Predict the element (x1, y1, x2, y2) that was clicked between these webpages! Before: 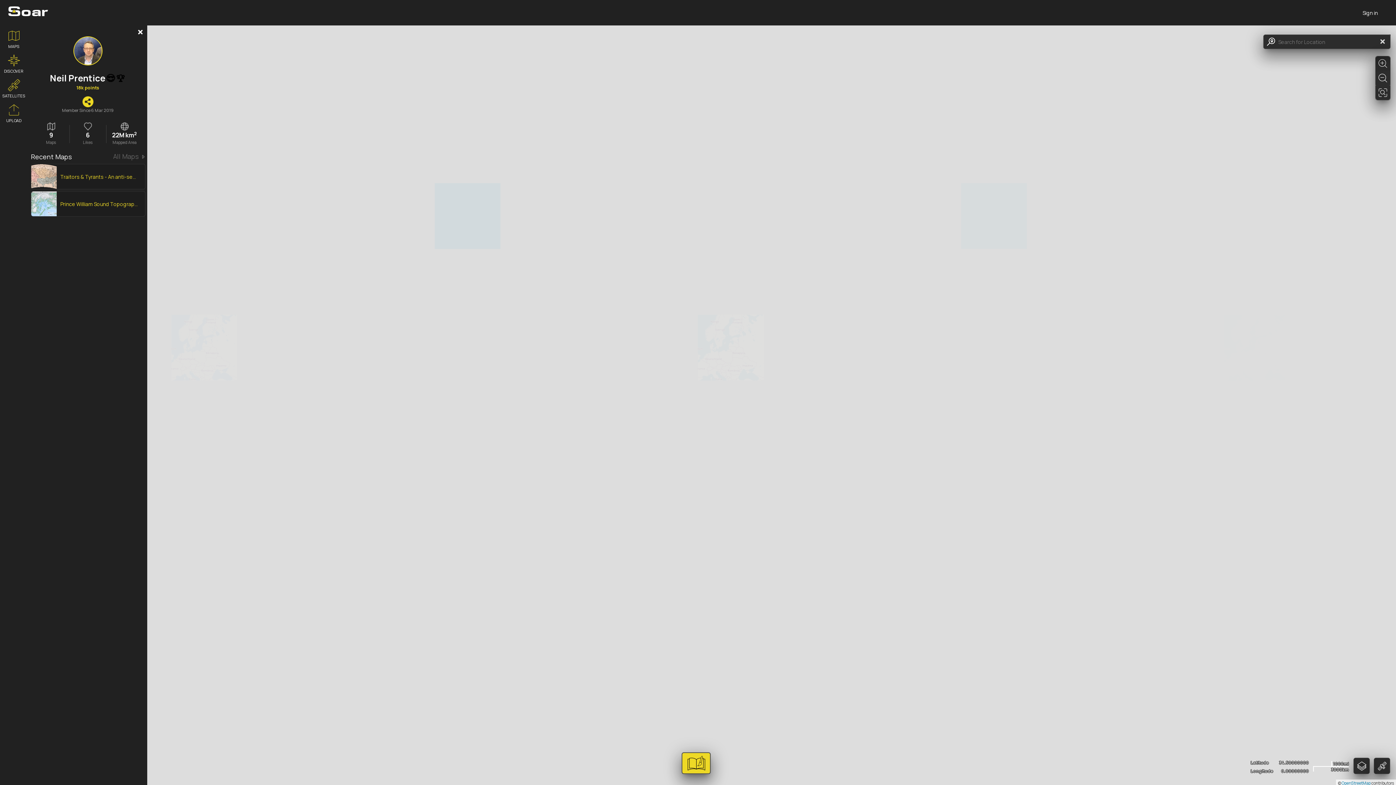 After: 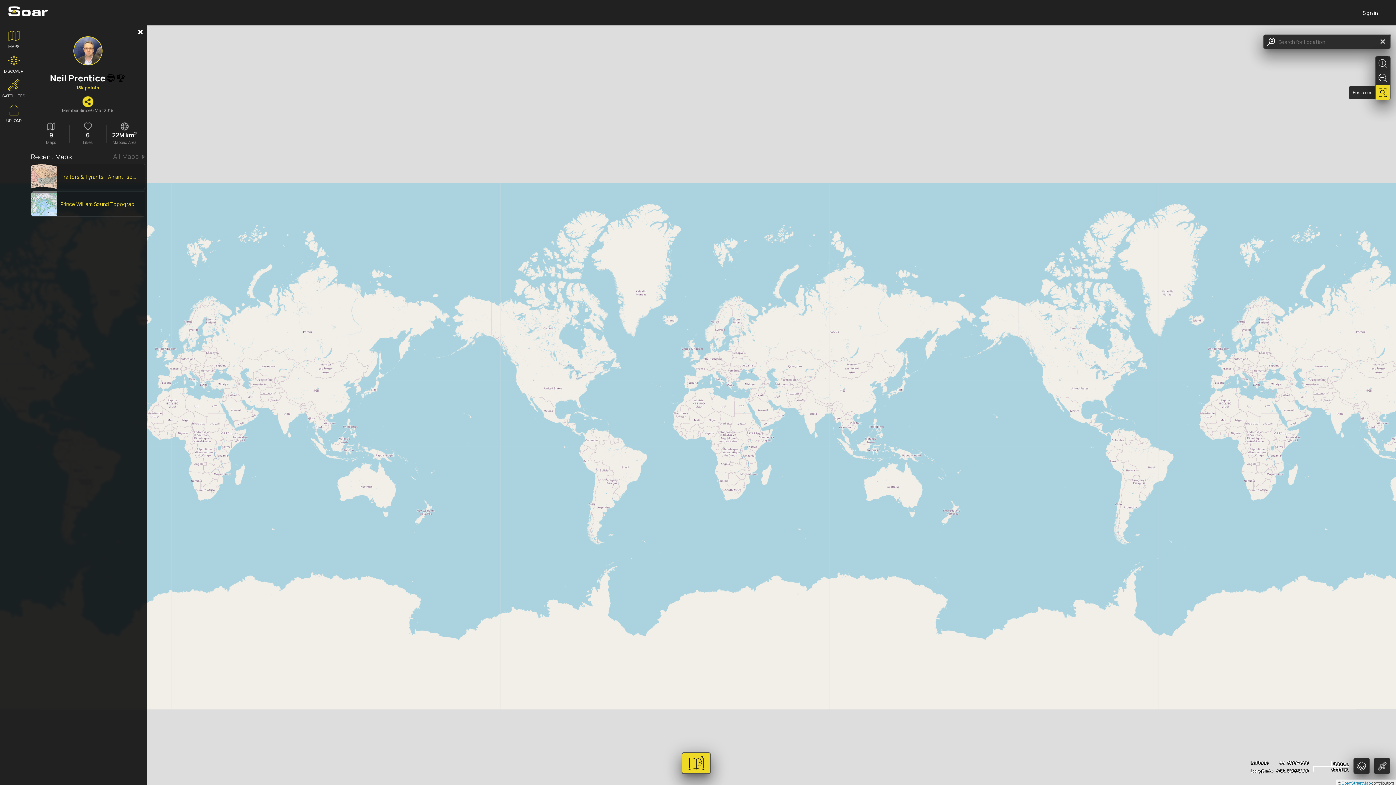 Action: bbox: (1376, 85, 1390, 100)